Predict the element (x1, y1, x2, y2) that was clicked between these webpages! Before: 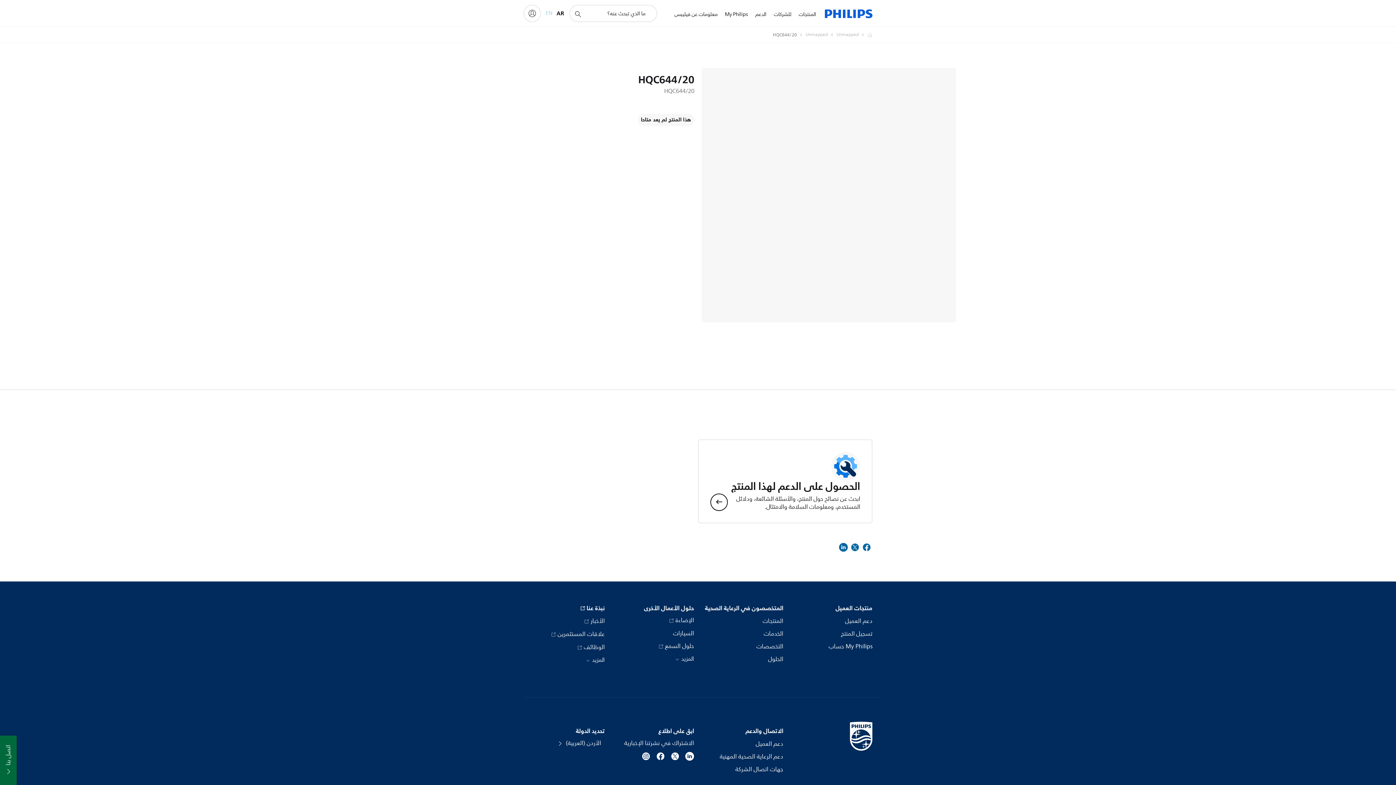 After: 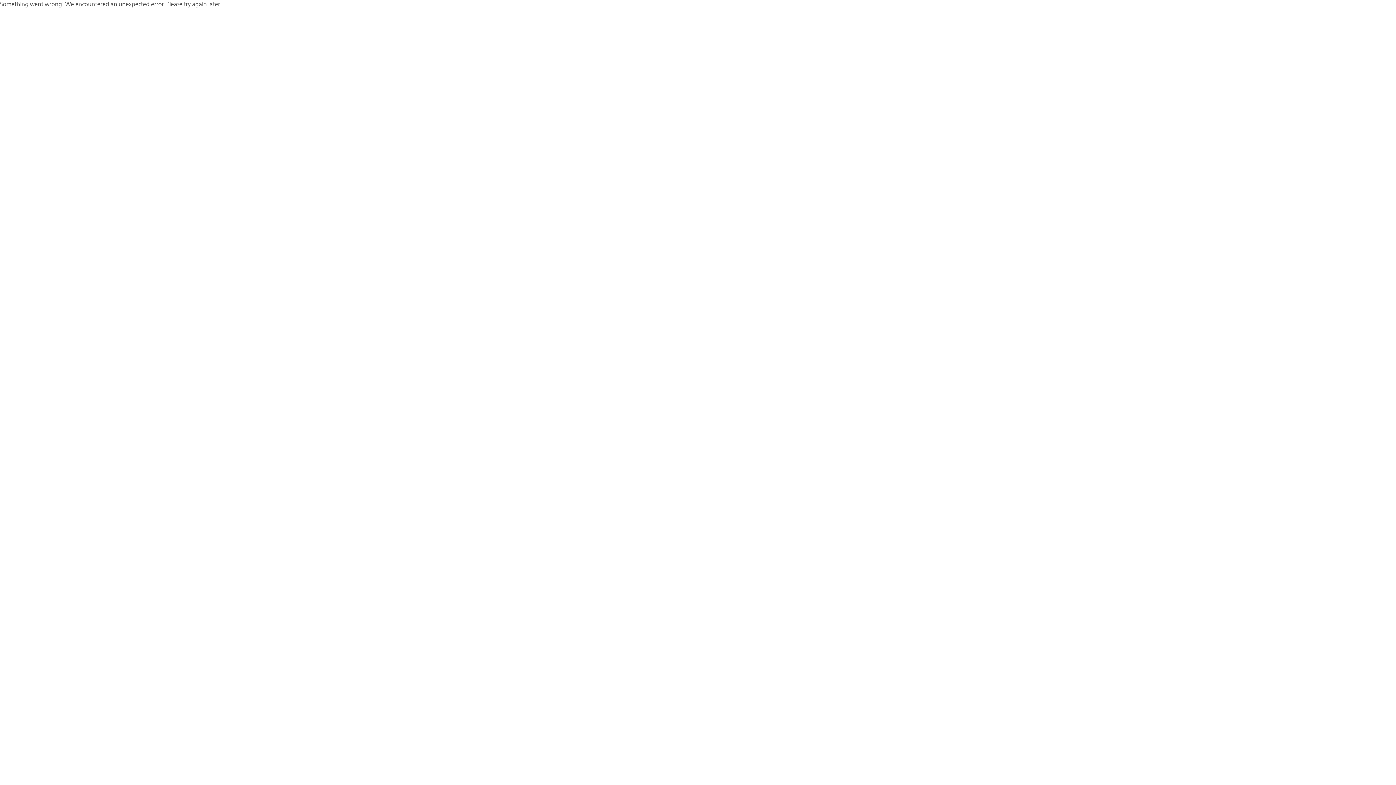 Action: label: الحلول bbox: (768, 655, 783, 664)